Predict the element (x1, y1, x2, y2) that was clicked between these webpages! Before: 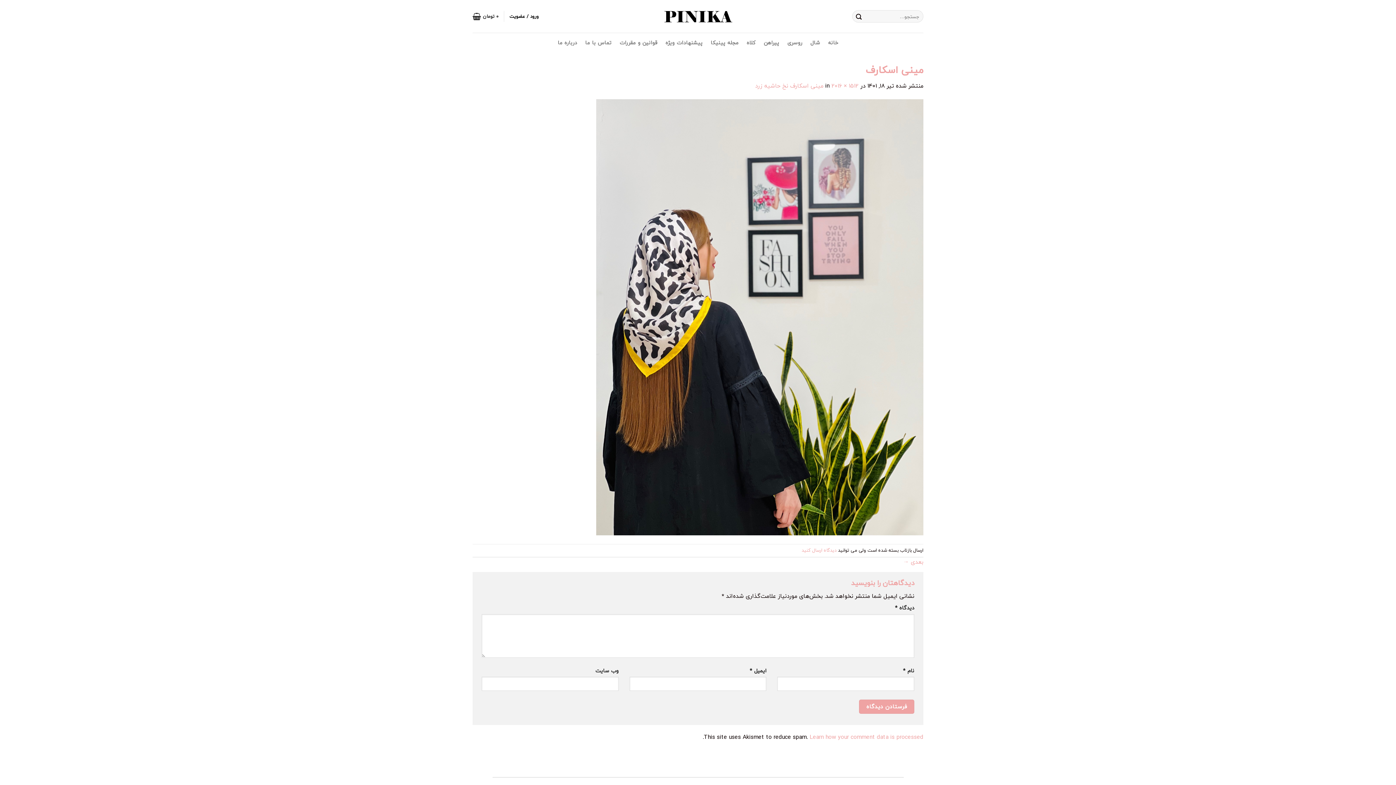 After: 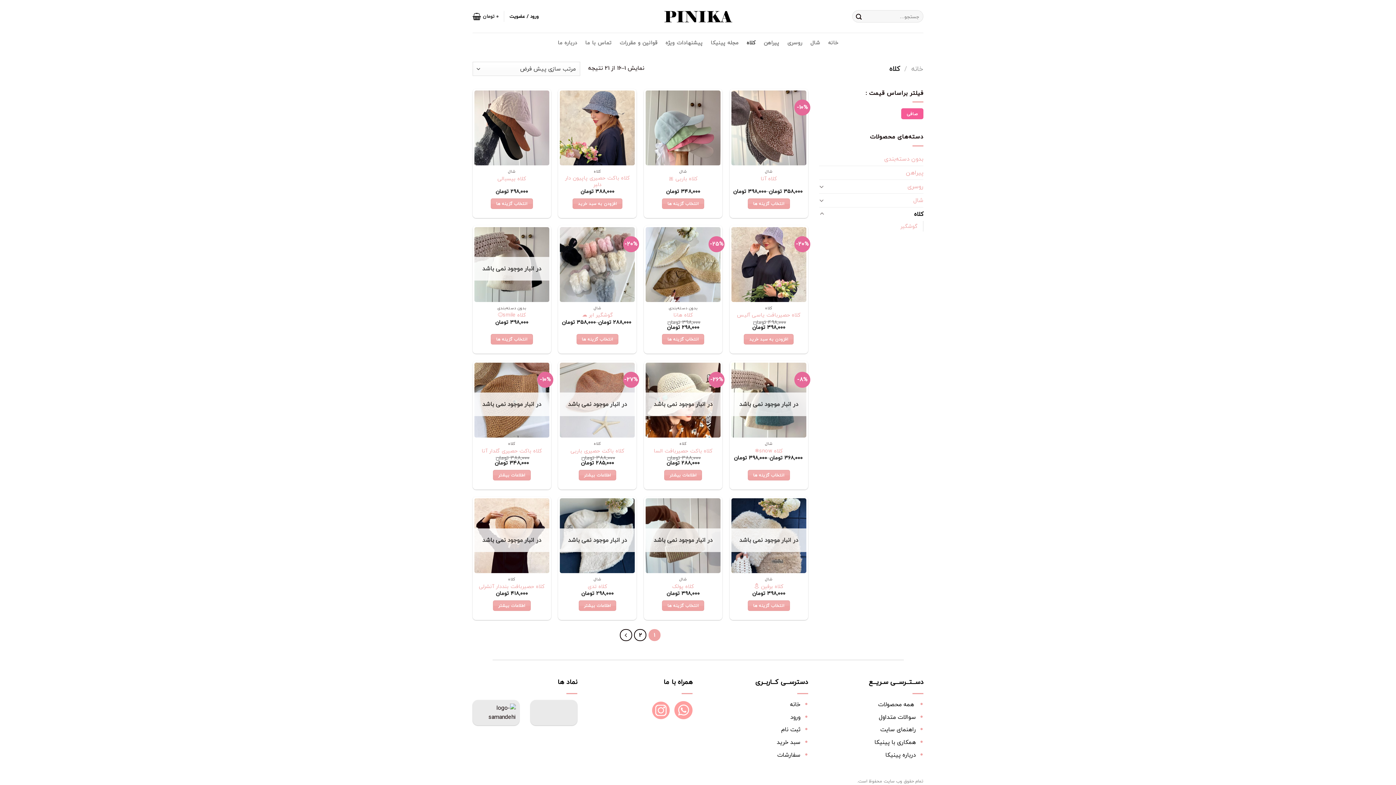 Action: bbox: (746, 36, 755, 49) label: کلاه